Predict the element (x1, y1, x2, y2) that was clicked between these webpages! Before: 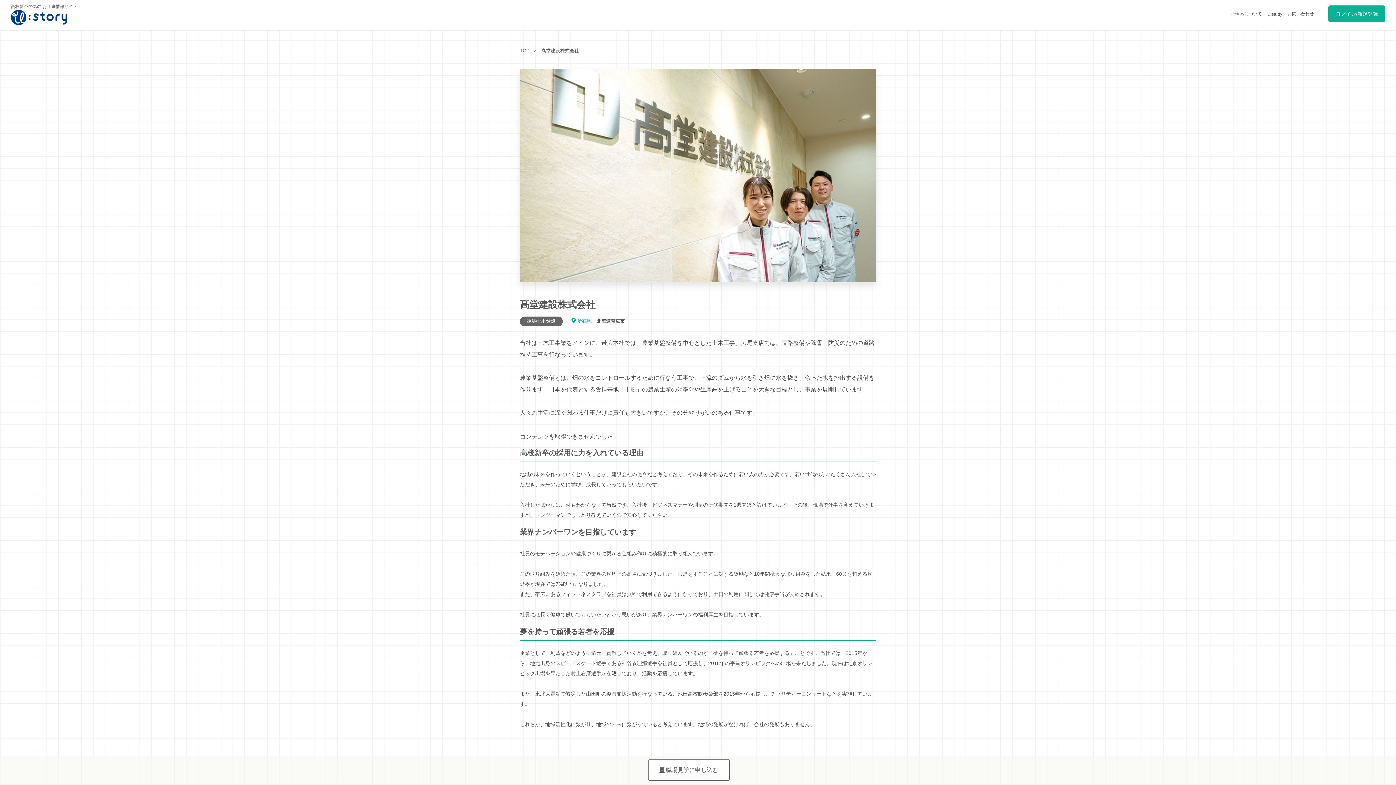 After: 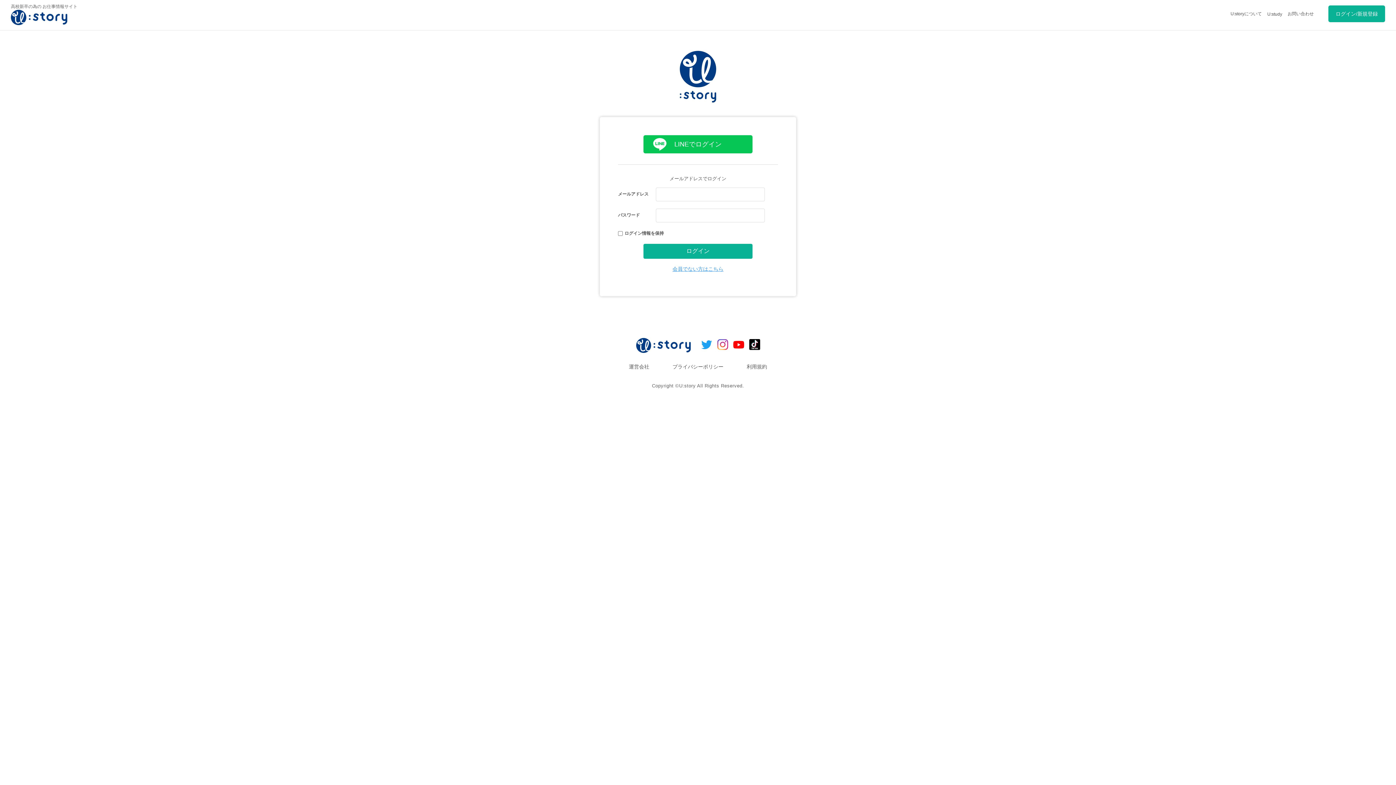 Action: label: ログイン/新規登録 bbox: (1328, 5, 1385, 22)